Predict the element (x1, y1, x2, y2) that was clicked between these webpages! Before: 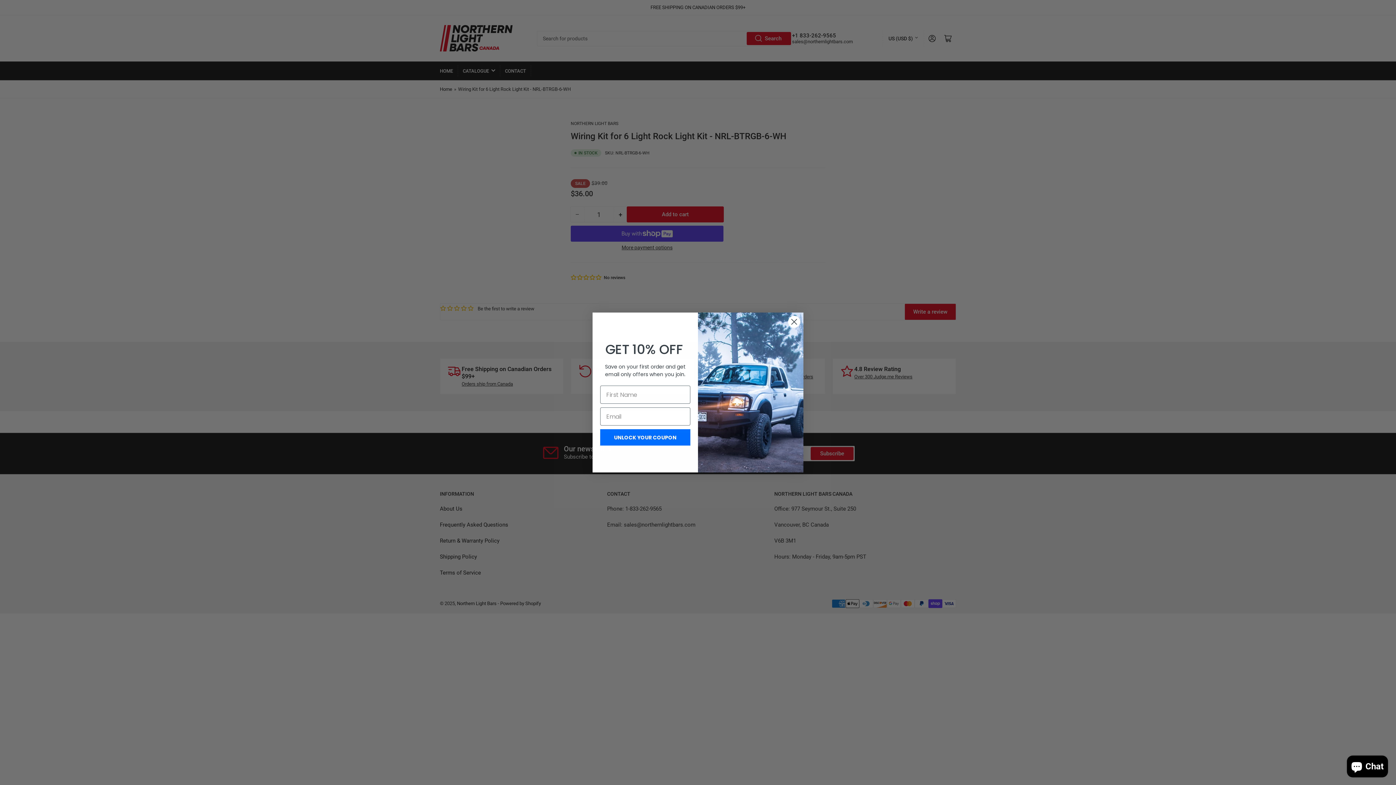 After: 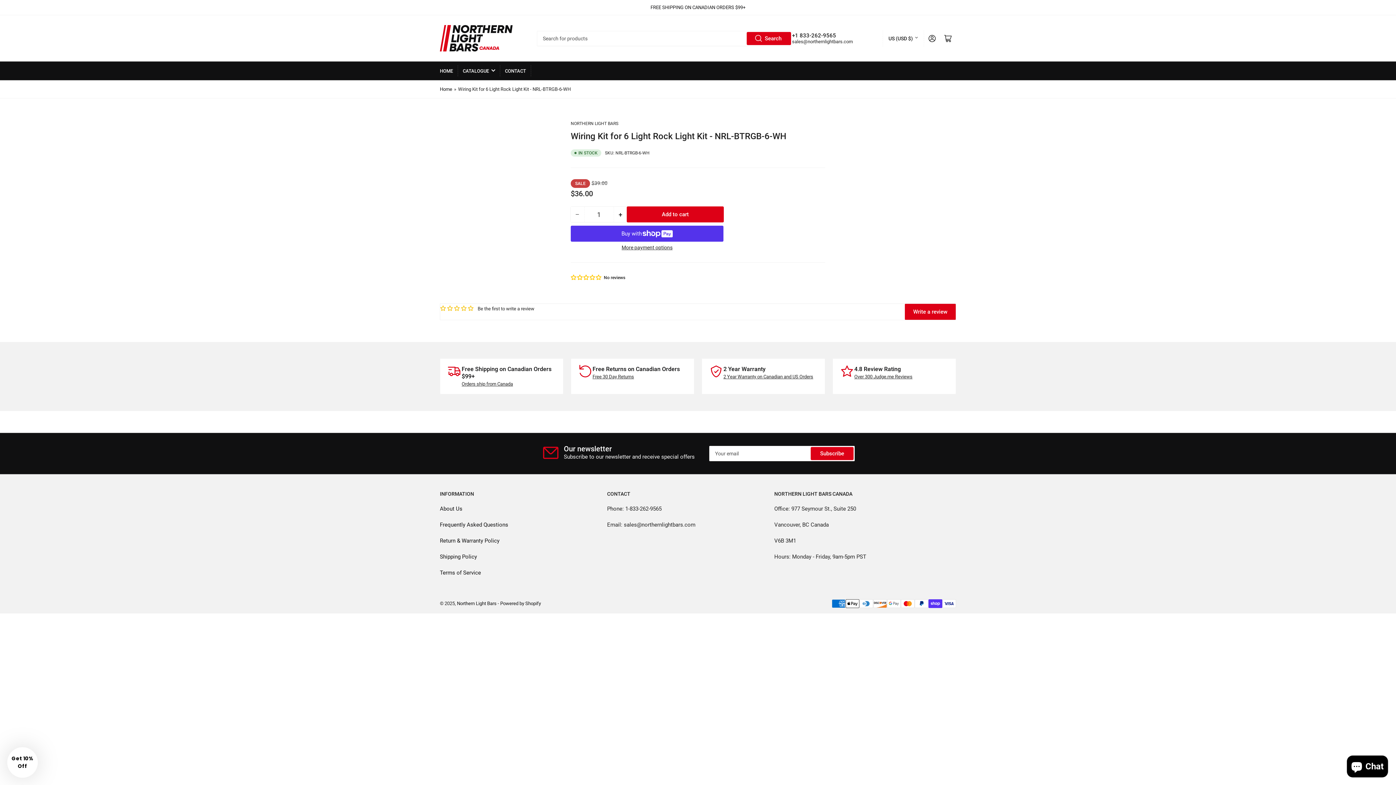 Action: label: Close dialog bbox: (788, 315, 800, 328)